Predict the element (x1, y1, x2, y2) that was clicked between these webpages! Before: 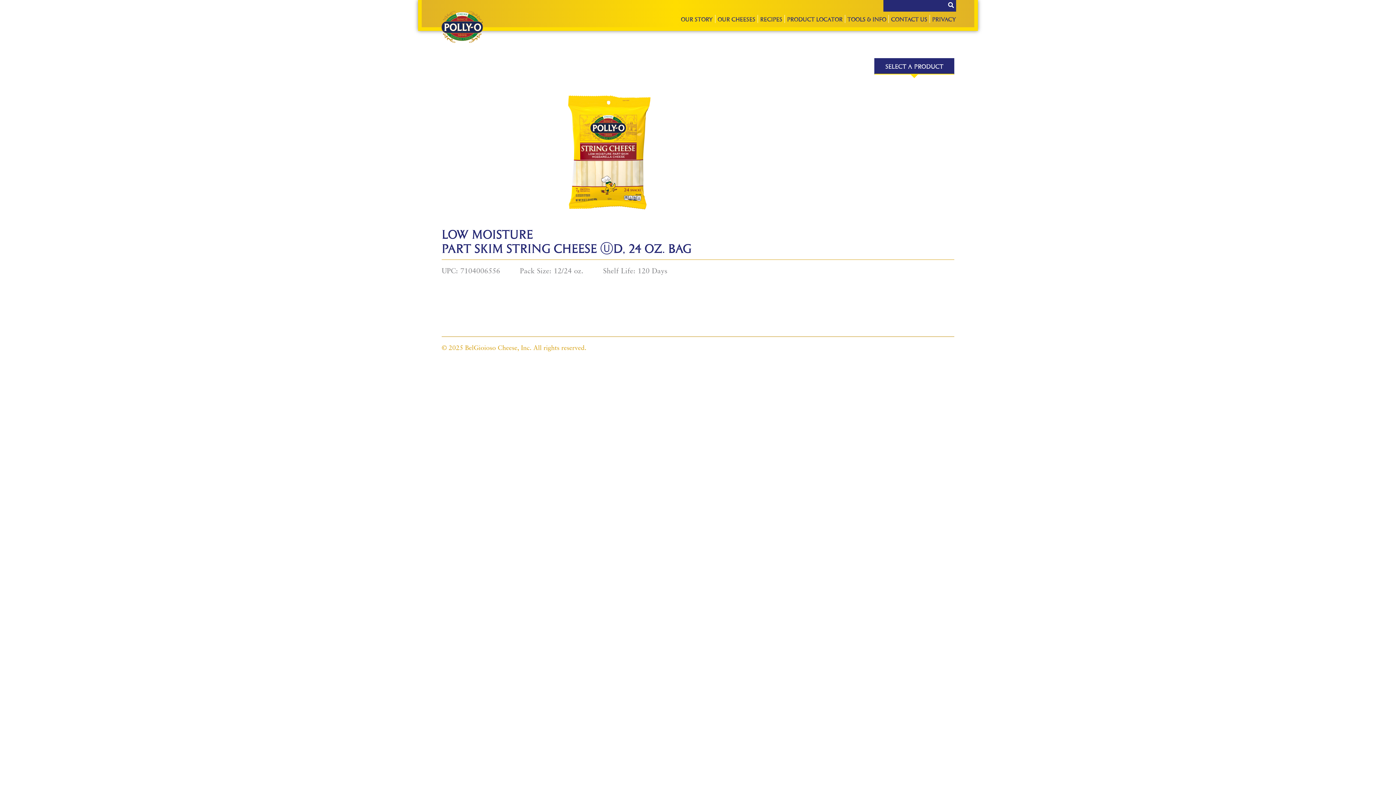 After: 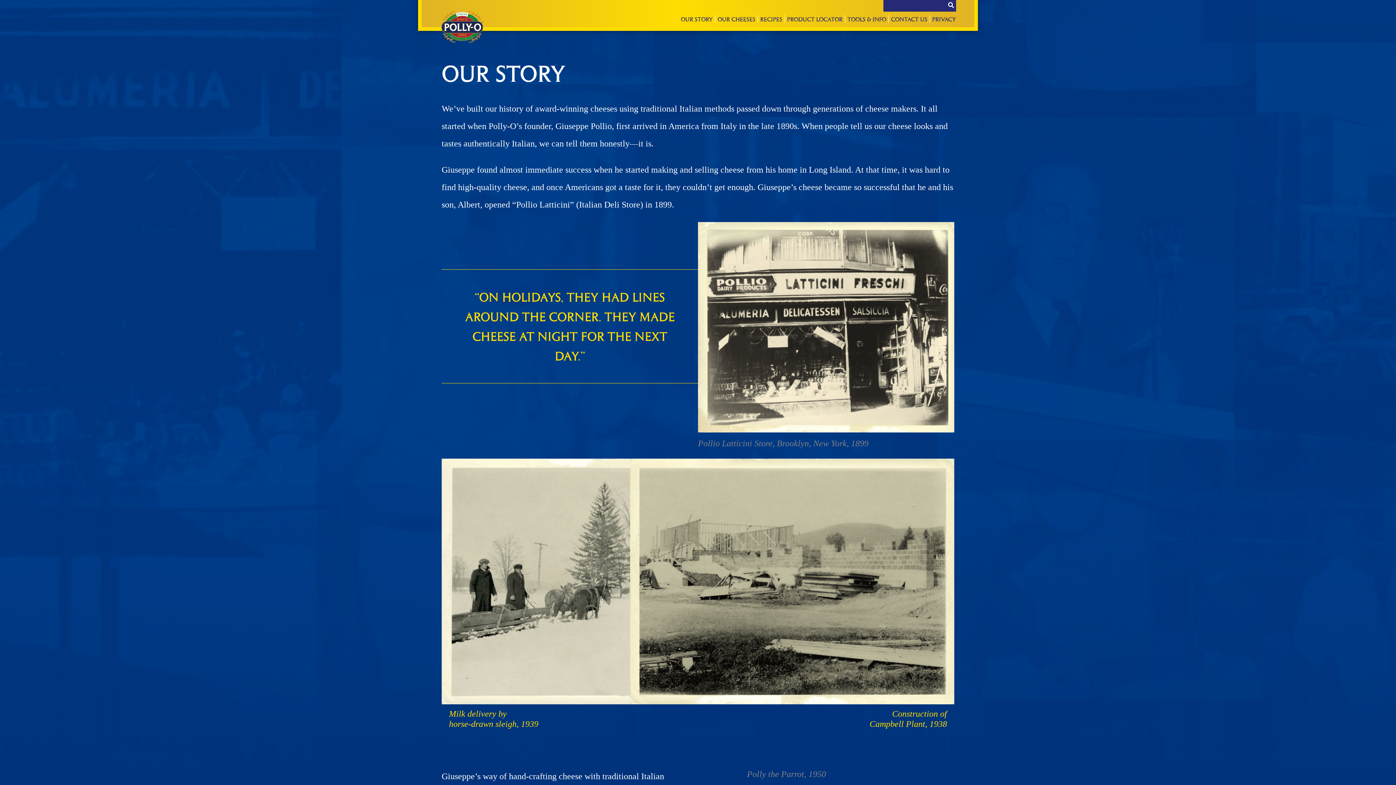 Action: bbox: (681, 14, 715, 22) label: OUR STORY